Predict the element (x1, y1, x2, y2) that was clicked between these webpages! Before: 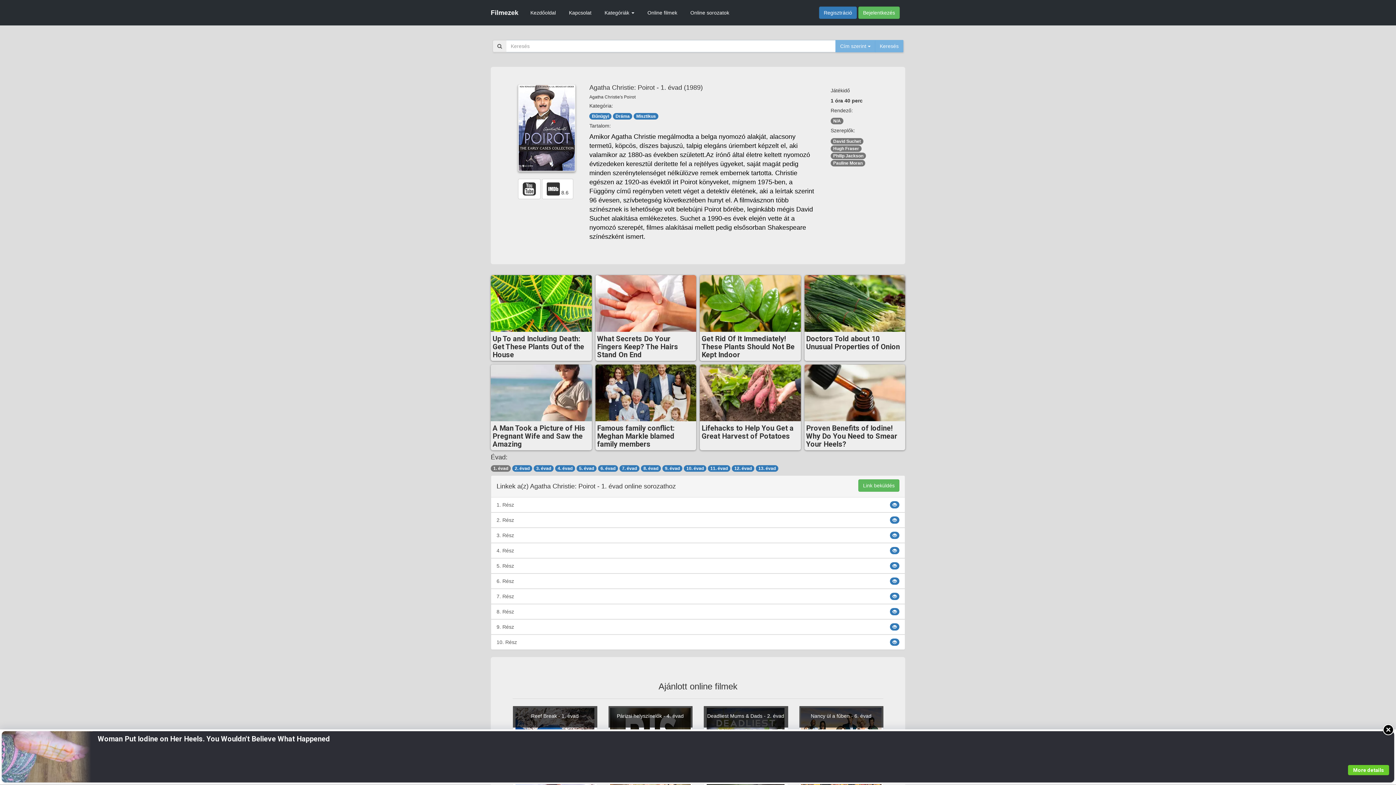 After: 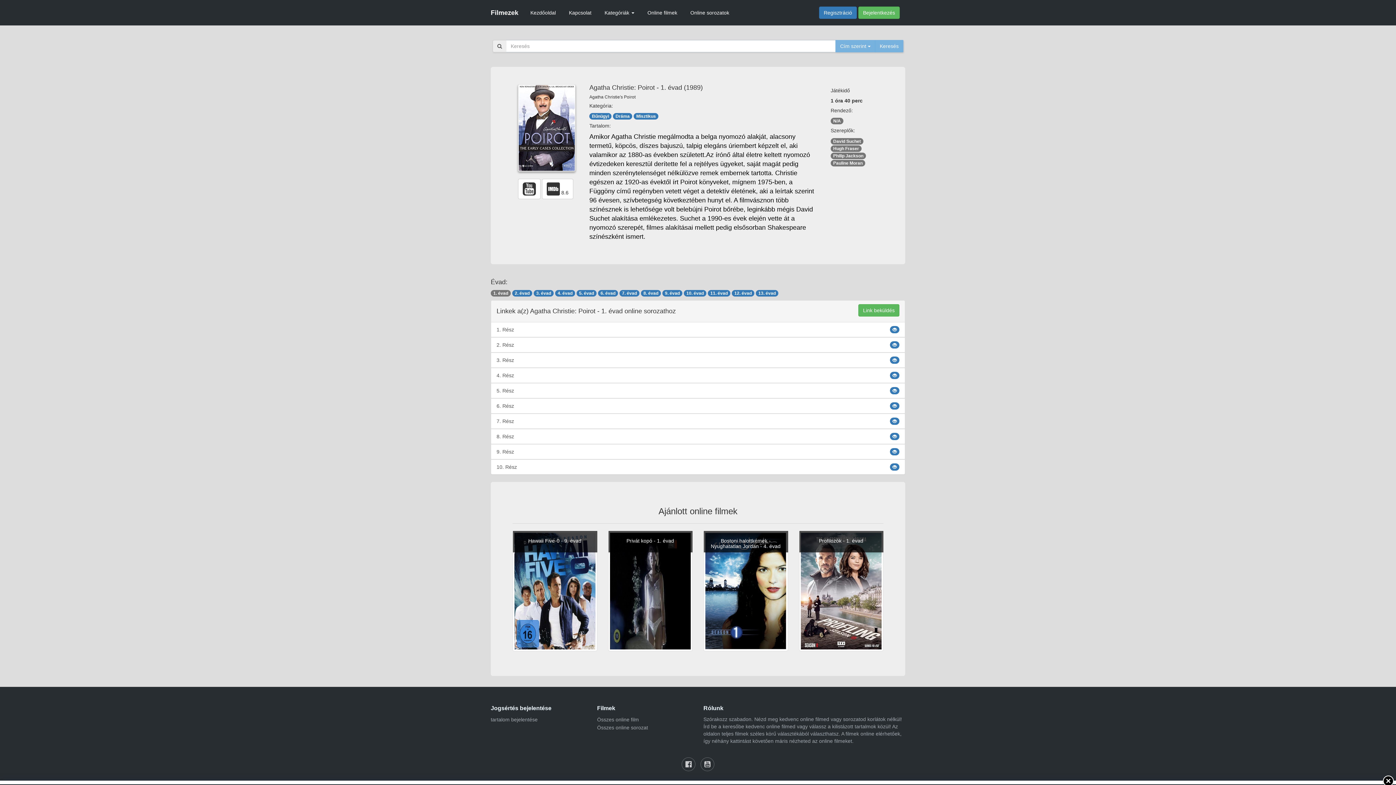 Action: bbox: (491, 512, 905, 528) label: 2. Rész